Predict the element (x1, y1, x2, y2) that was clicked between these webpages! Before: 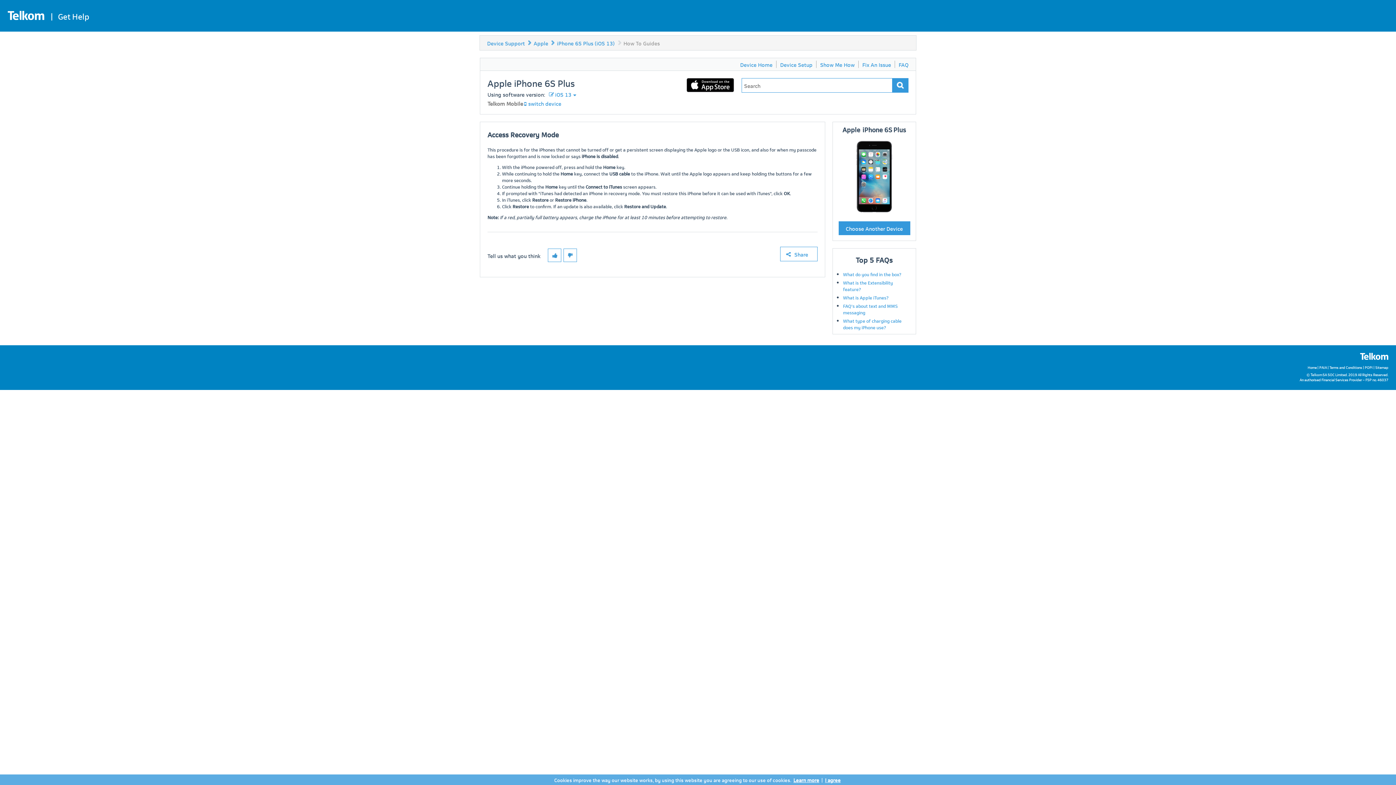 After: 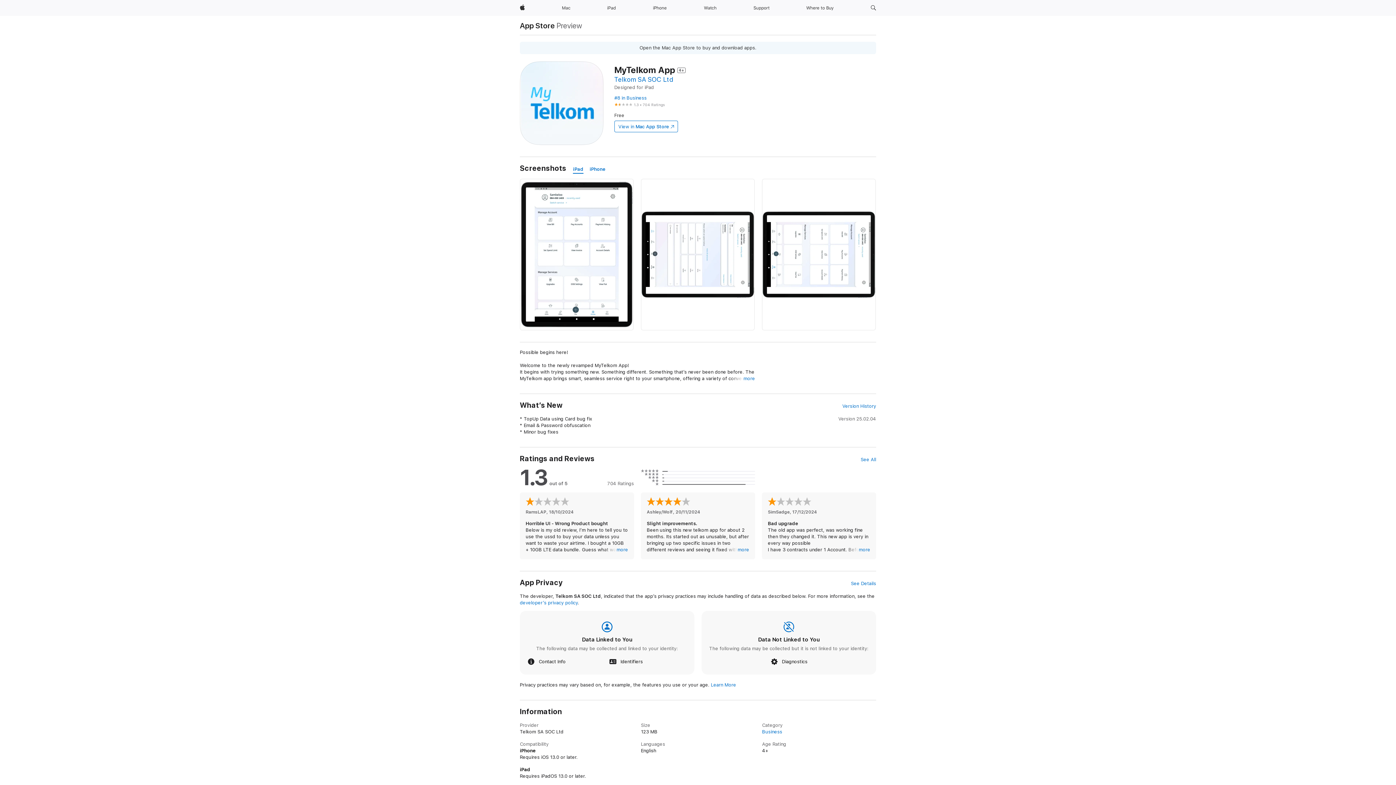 Action: bbox: (686, 86, 734, 93)